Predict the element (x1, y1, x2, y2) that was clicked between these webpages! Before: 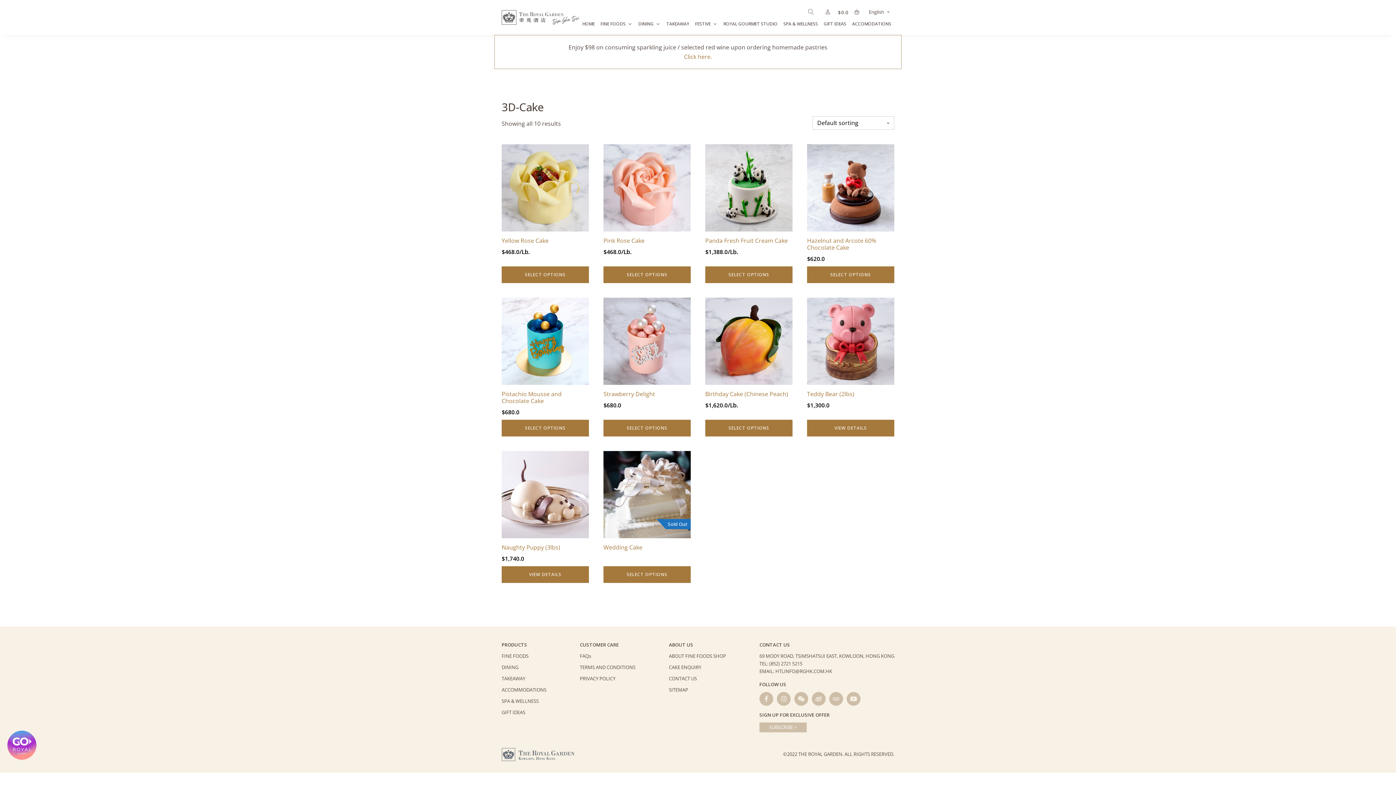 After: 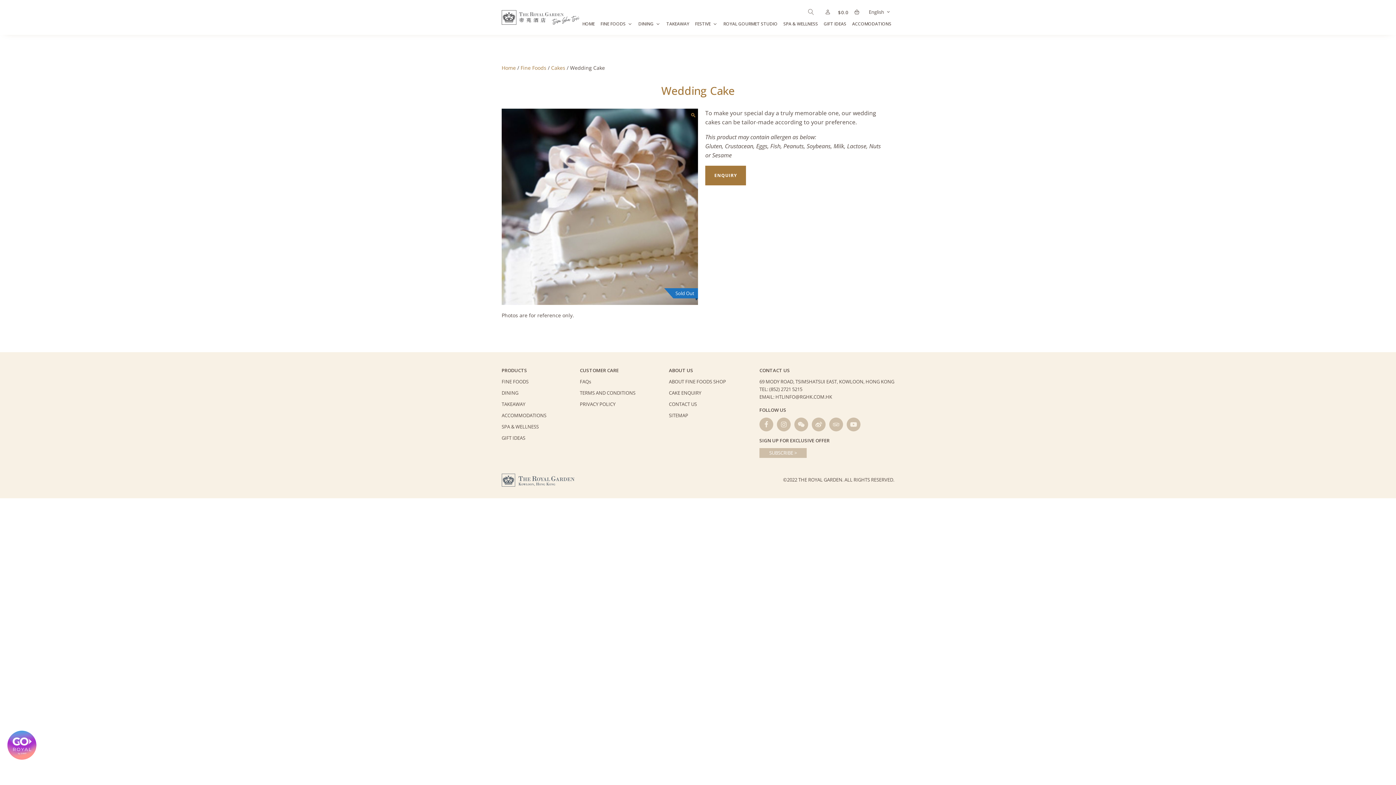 Action: bbox: (603, 451, 690, 554) label: Sold Out
Wedding Cake